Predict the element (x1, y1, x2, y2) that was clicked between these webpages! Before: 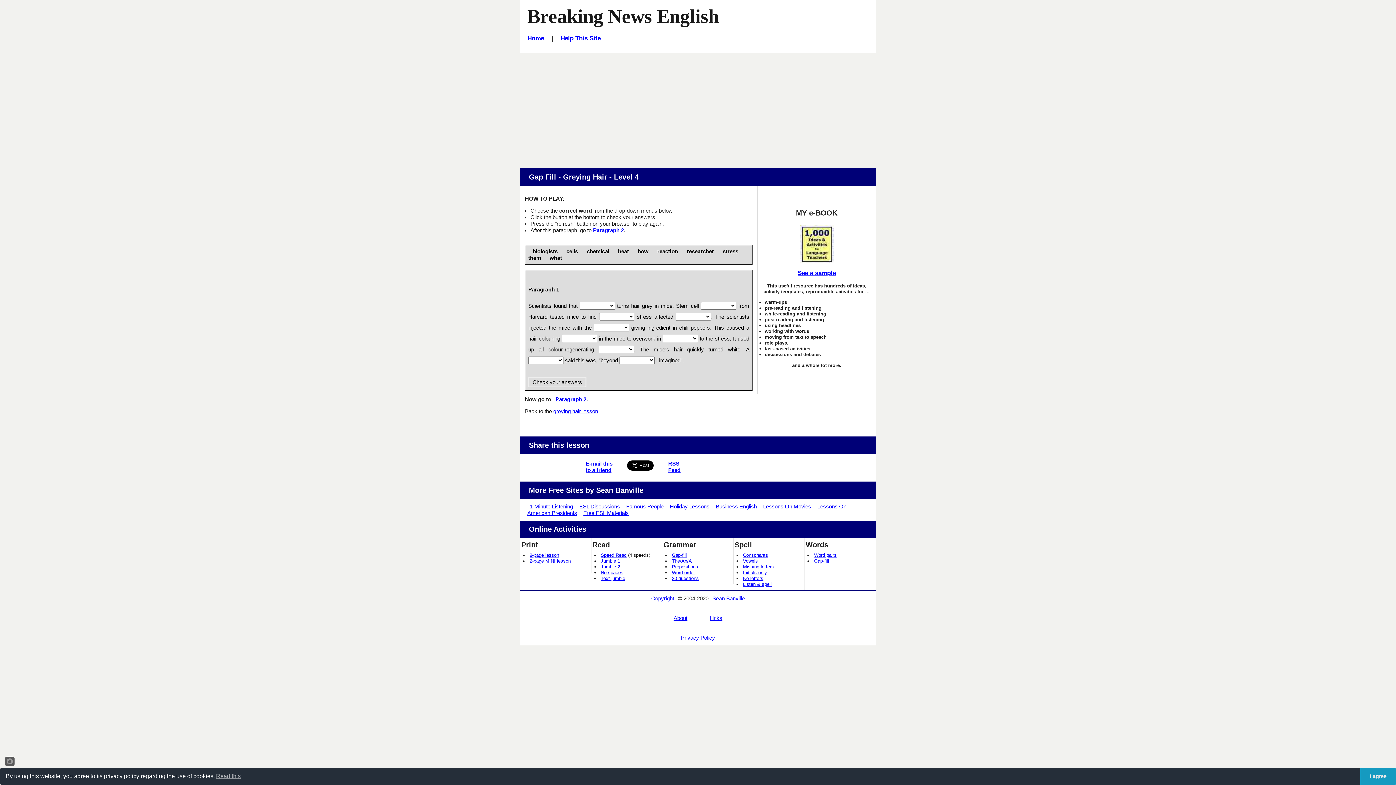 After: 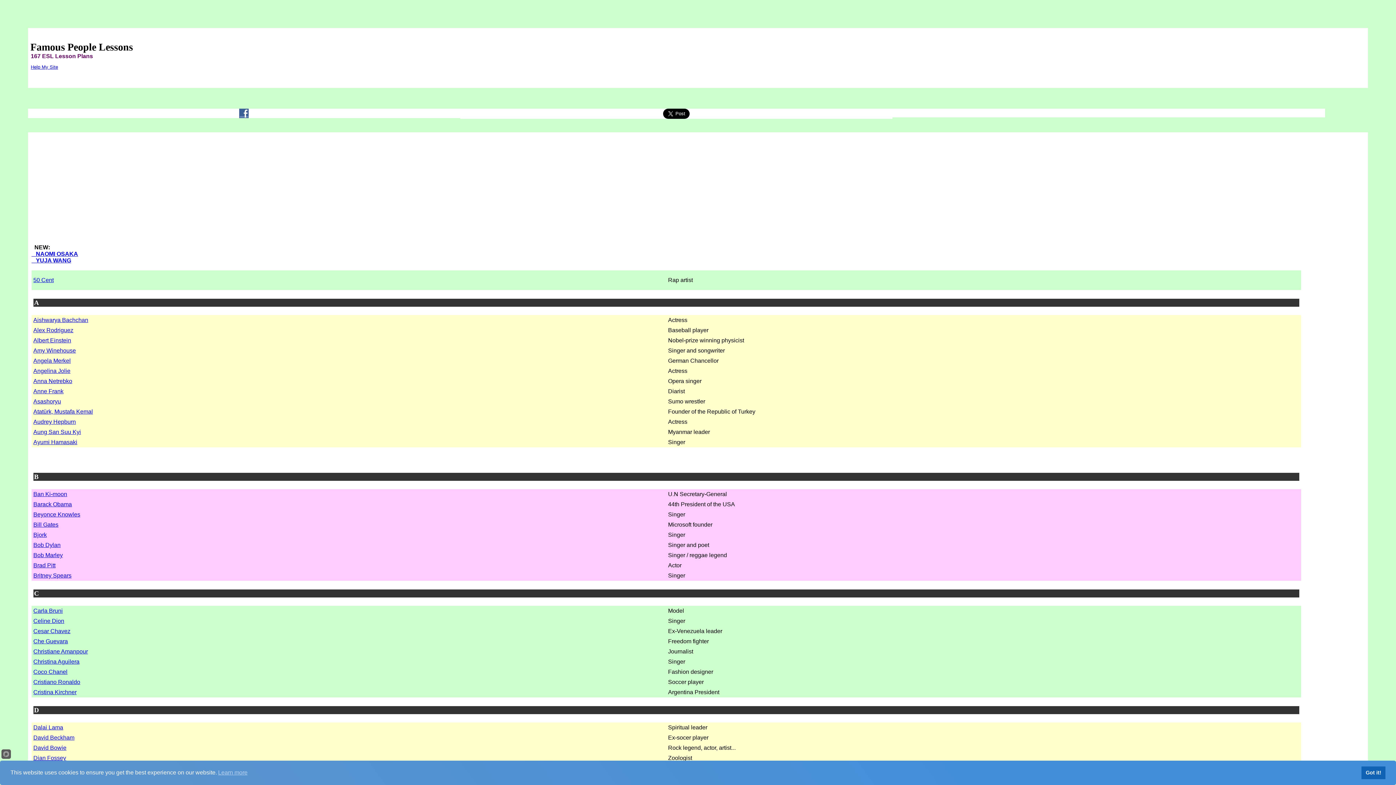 Action: label: Famous People bbox: (623, 503, 666, 509)